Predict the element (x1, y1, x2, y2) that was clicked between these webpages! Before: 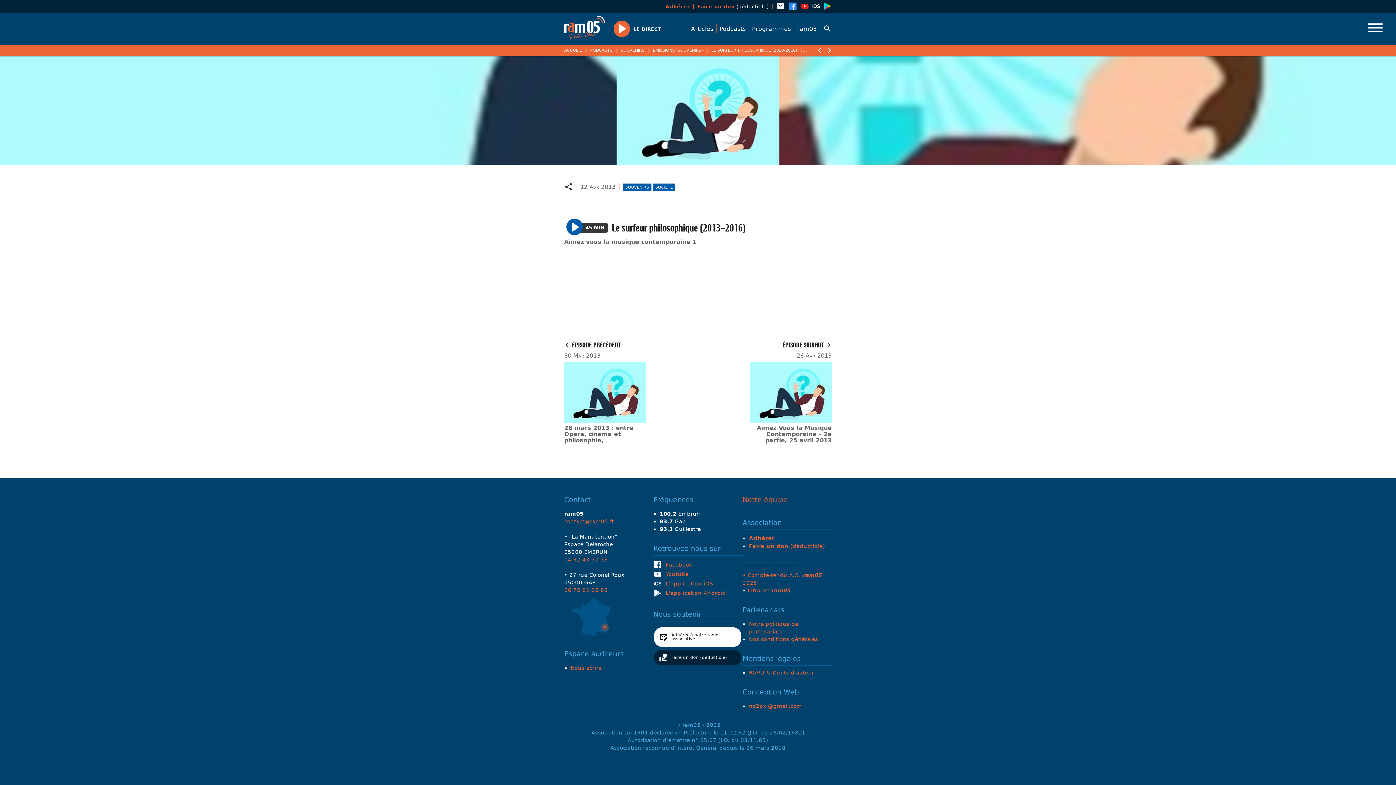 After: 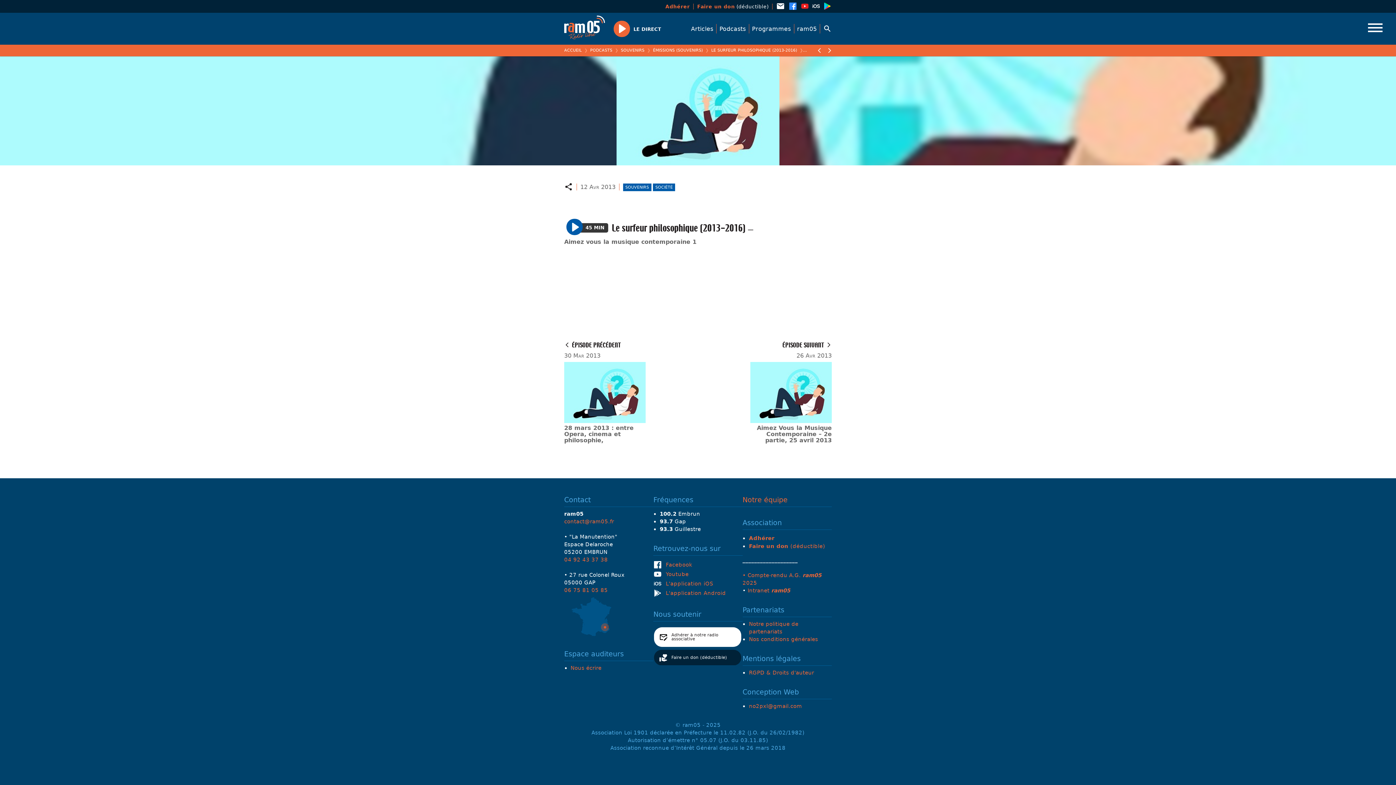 Action: label: no2pxl@gmail.com bbox: (749, 703, 802, 709)